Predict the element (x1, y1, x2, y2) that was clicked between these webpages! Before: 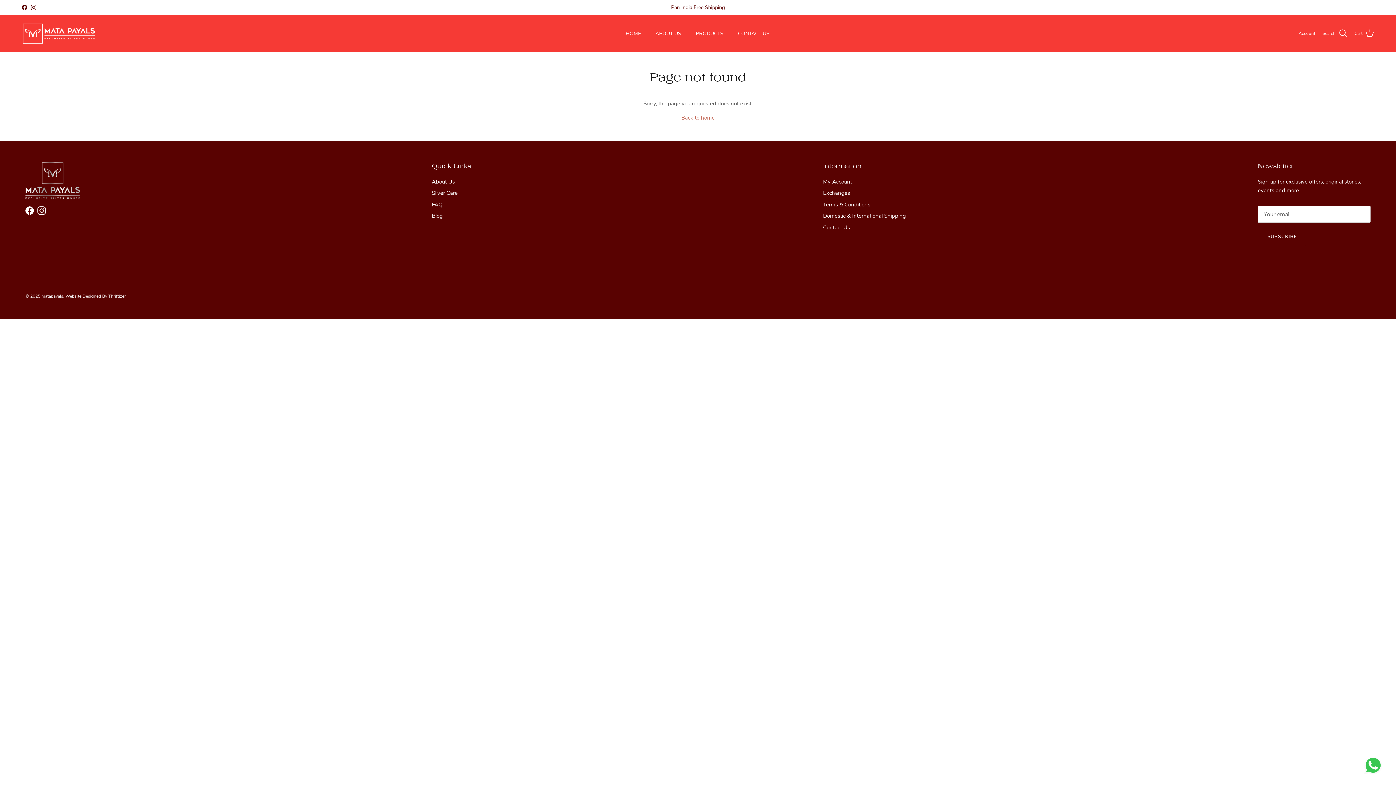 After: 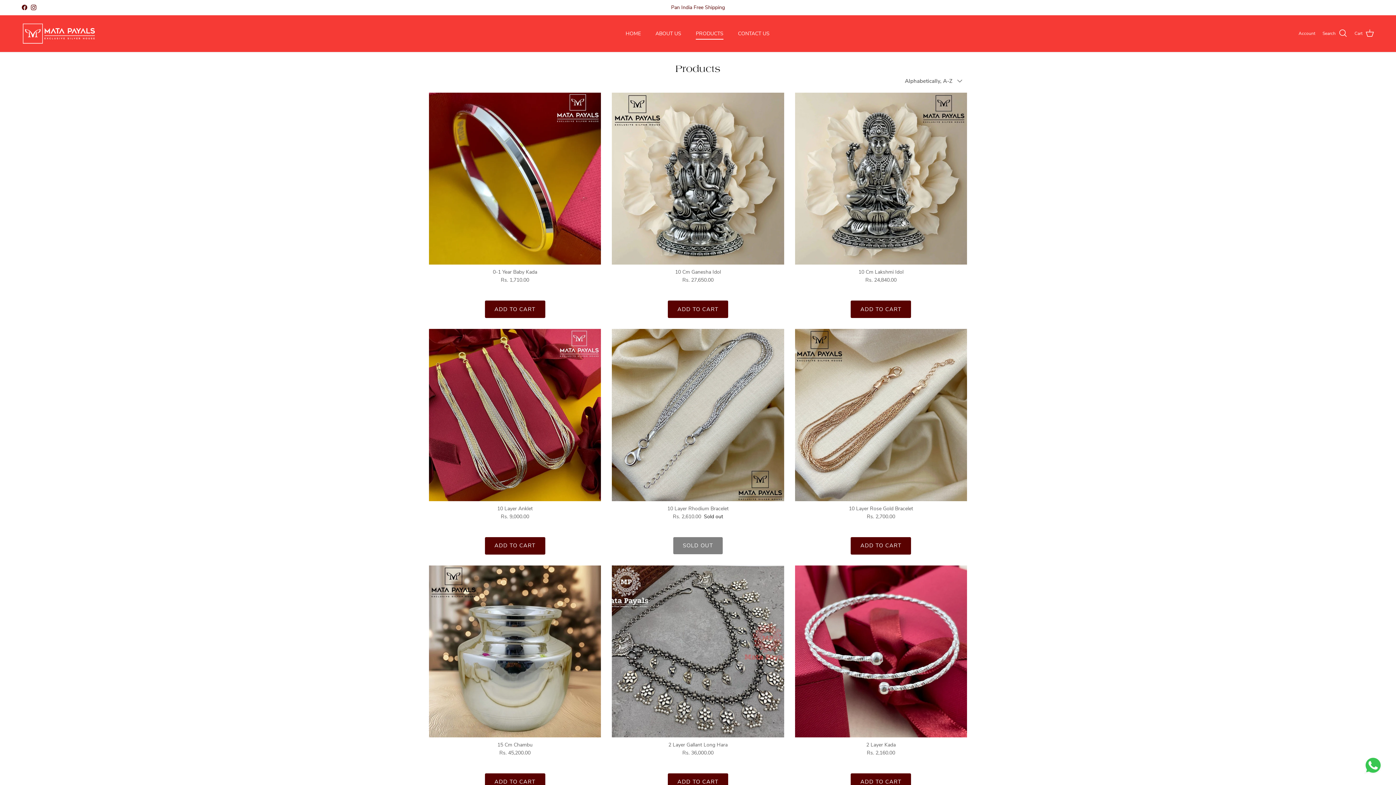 Action: bbox: (689, 21, 730, 45) label: PRODUCTS